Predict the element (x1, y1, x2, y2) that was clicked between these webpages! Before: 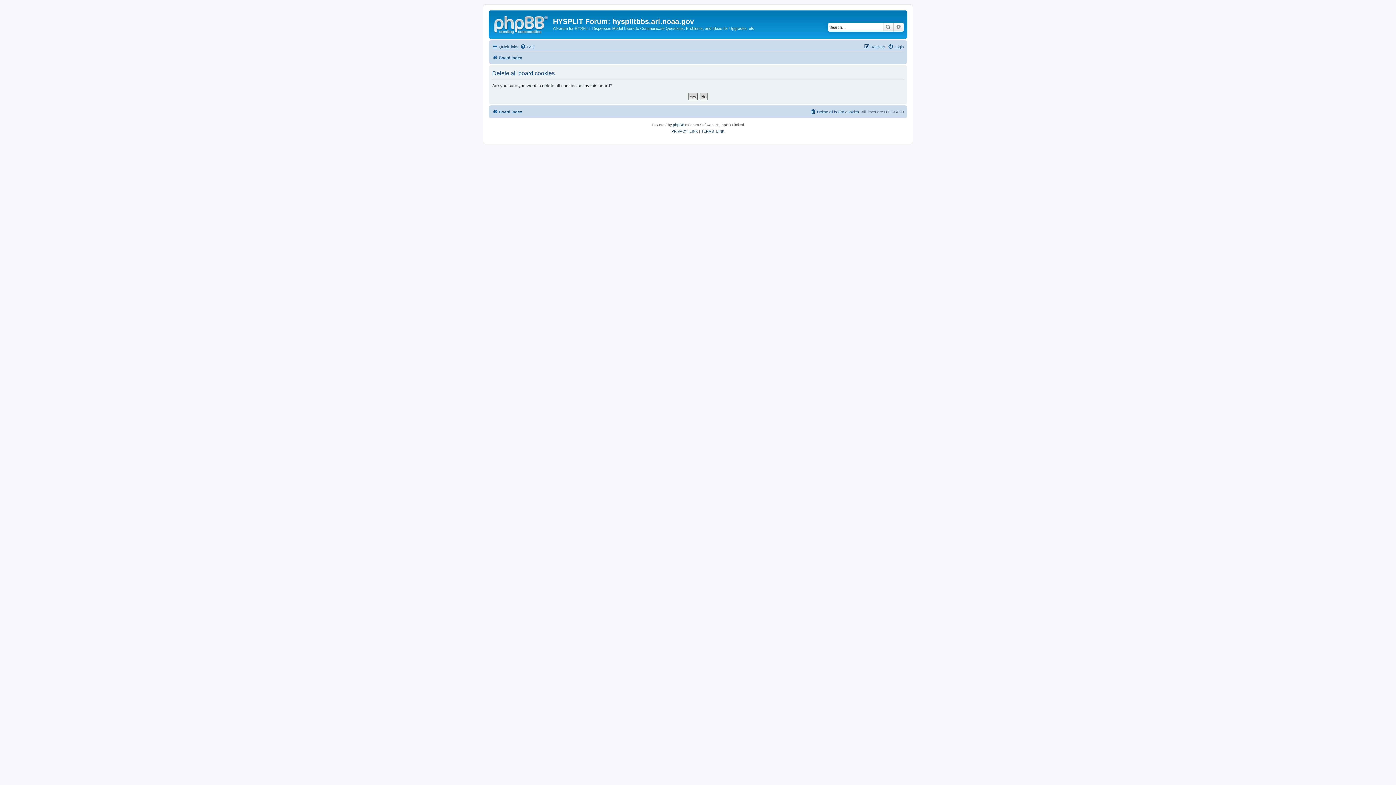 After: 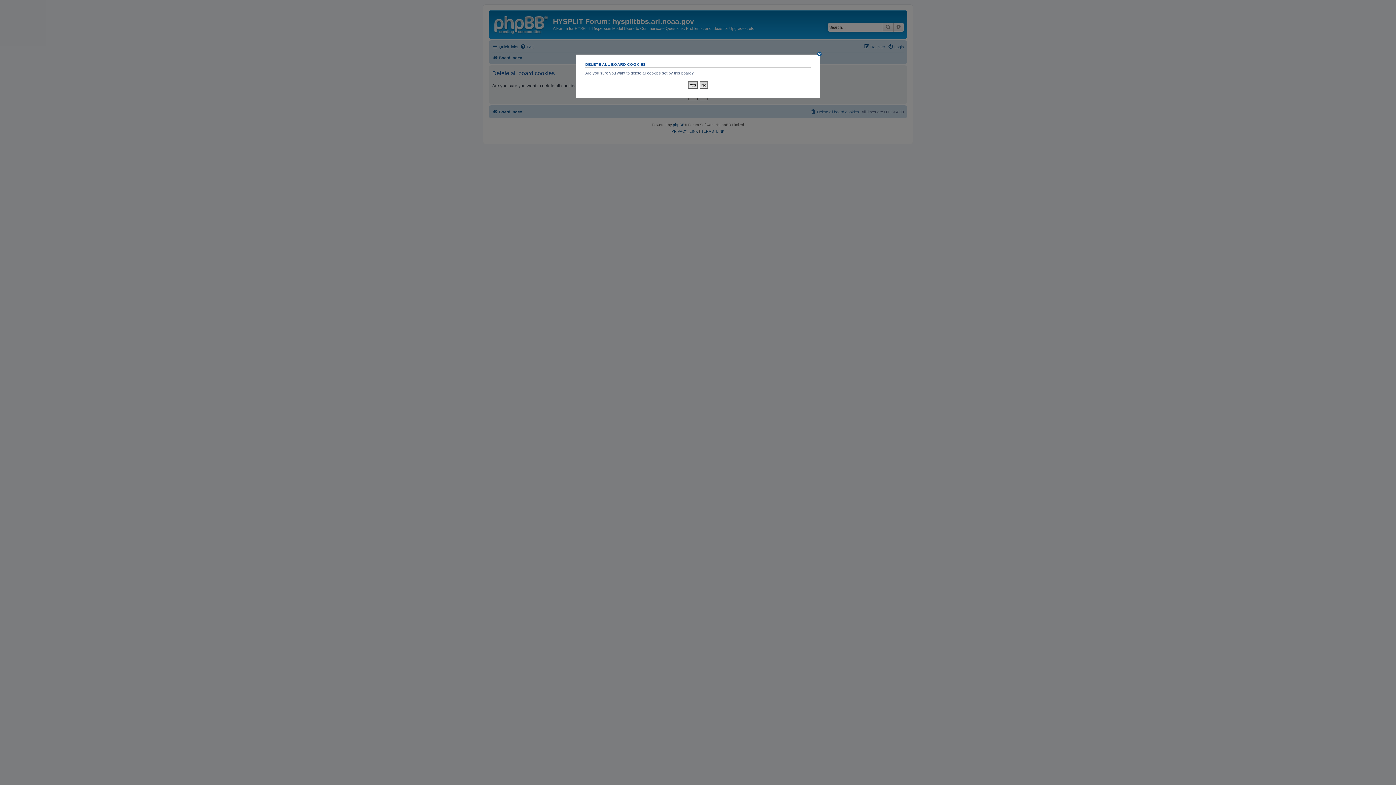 Action: bbox: (810, 107, 859, 116) label: Delete all board cookies